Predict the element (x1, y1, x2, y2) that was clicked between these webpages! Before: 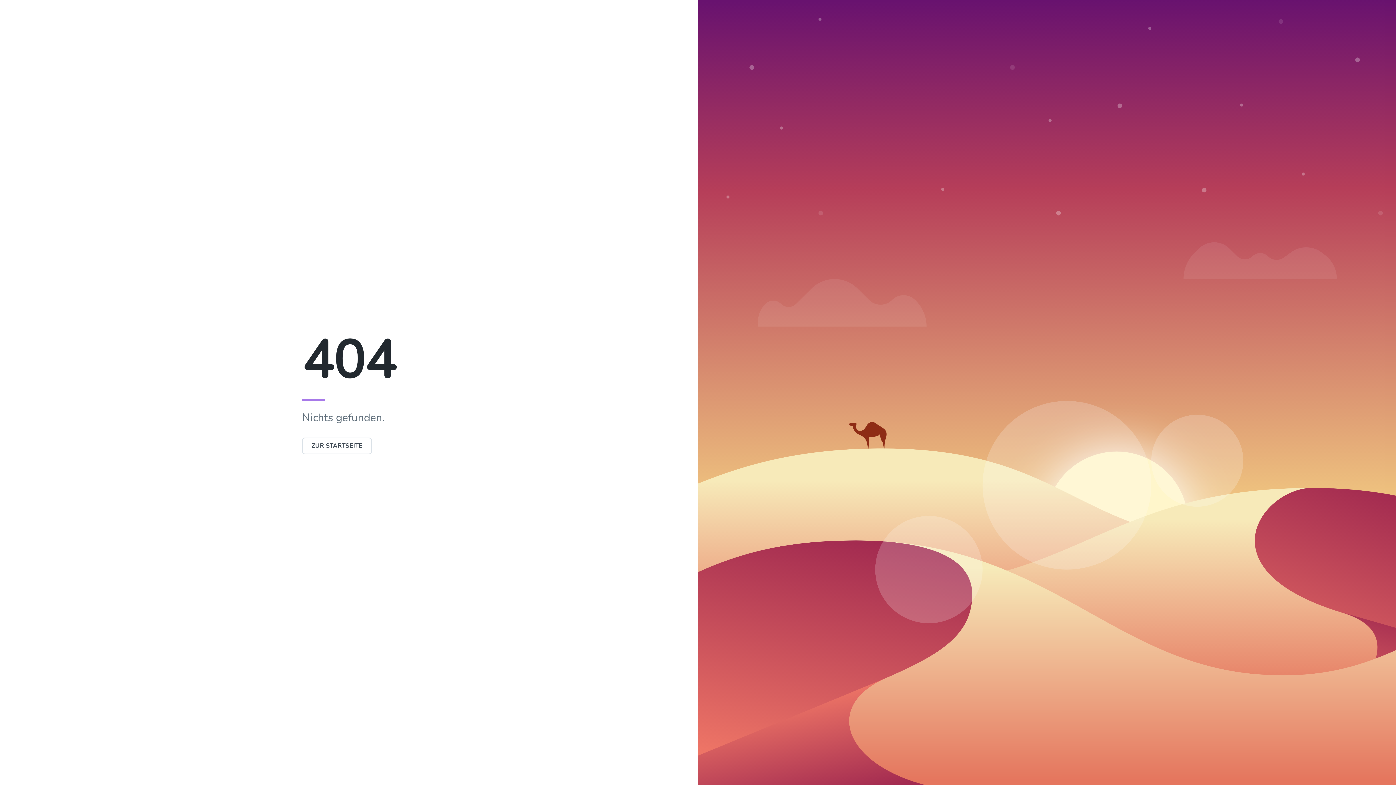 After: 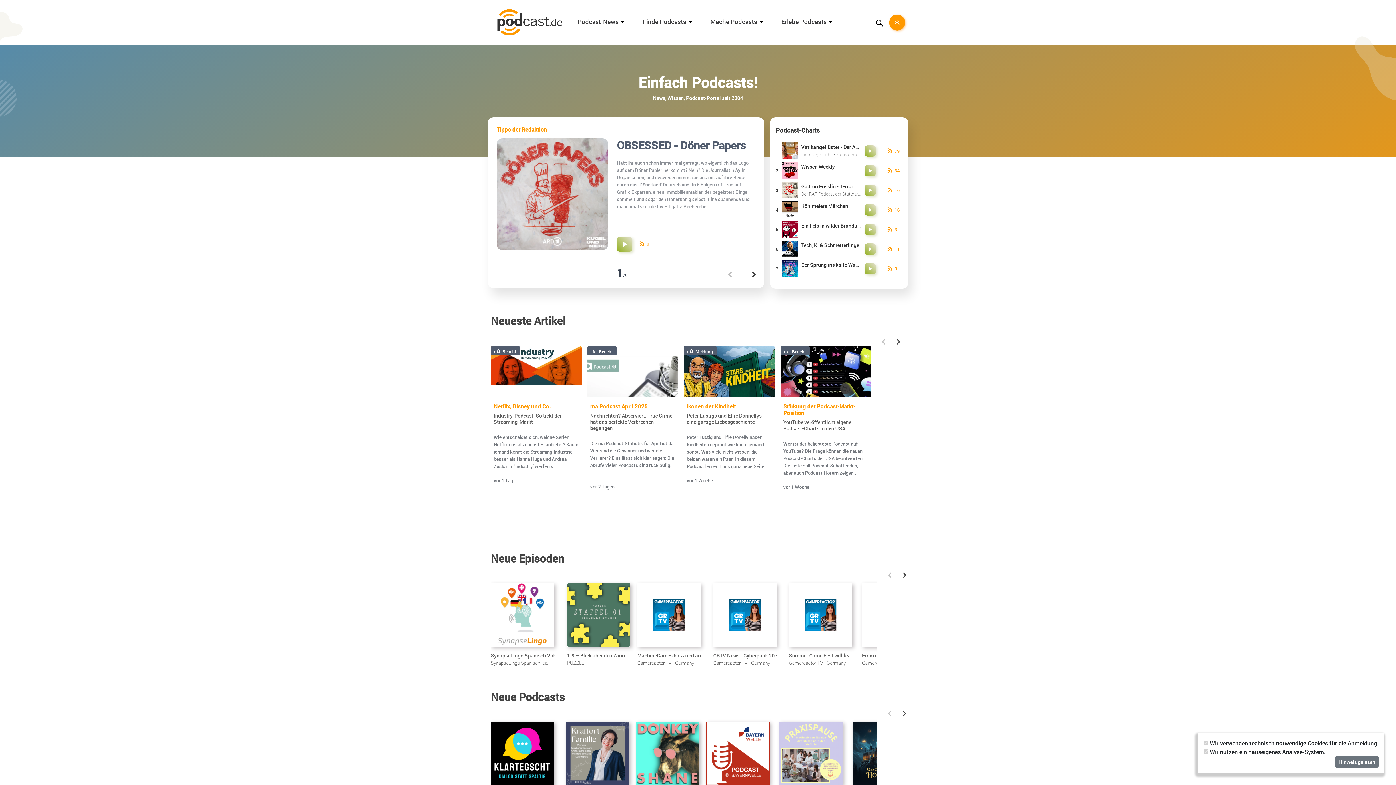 Action: label: ZUR STARTSEITE bbox: (302, 442, 372, 450)